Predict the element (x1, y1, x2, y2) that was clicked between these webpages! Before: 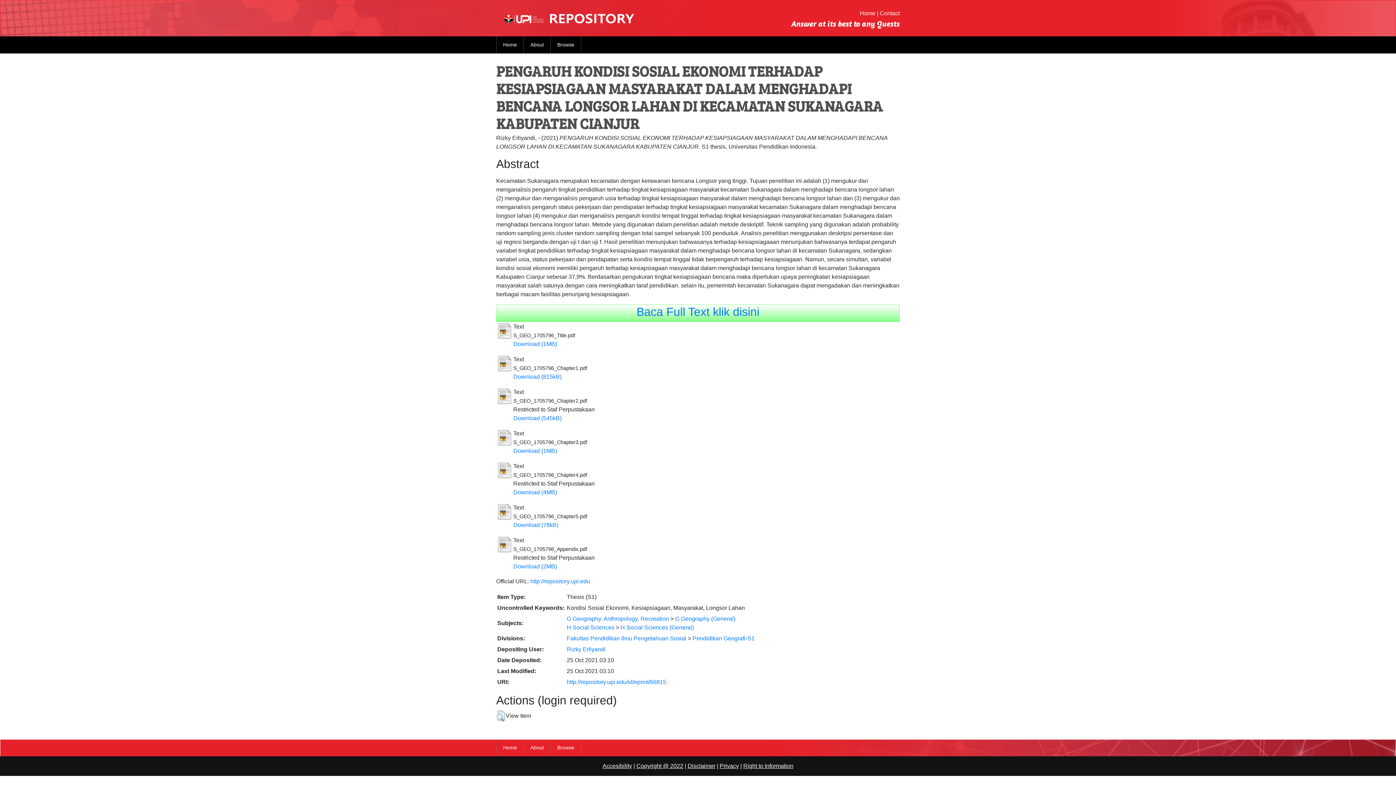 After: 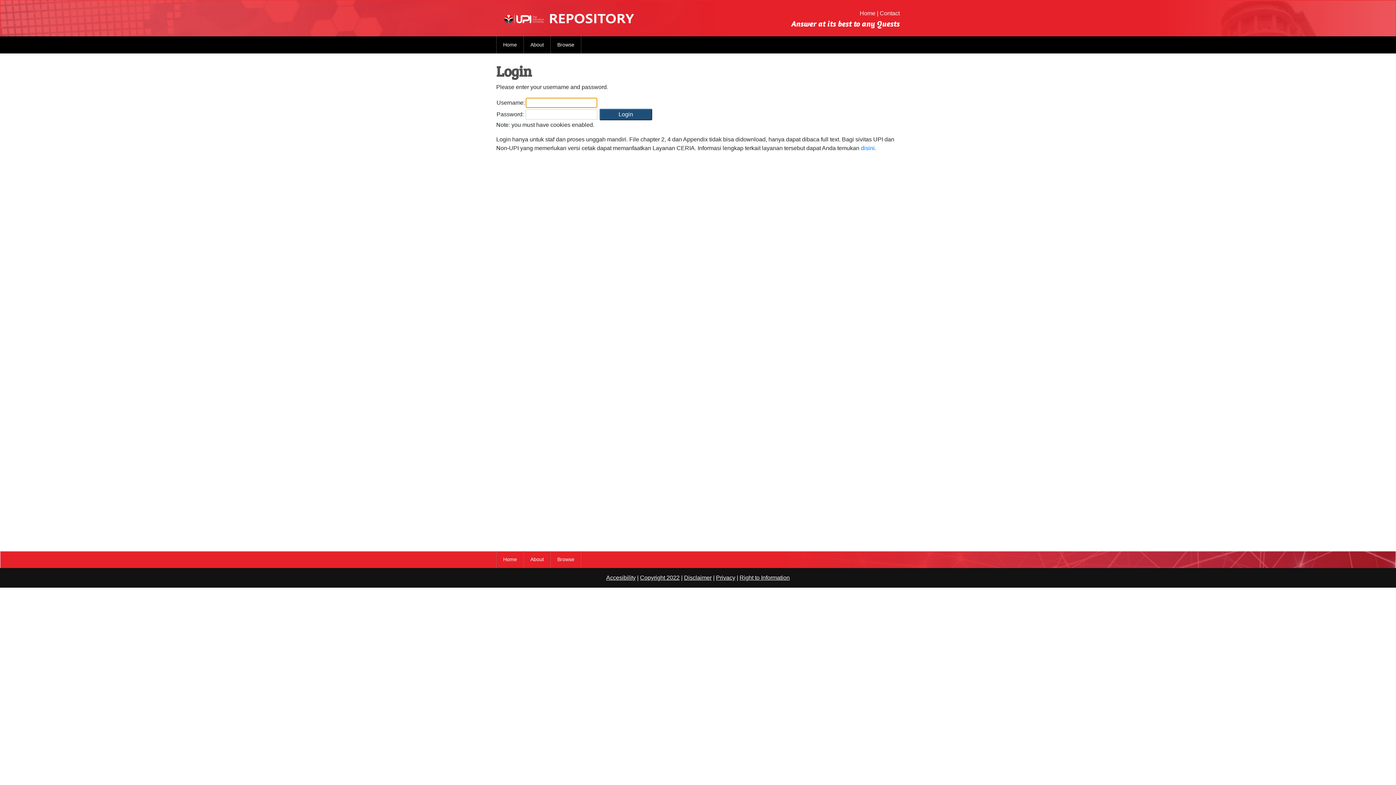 Action: bbox: (513, 563, 557, 569) label: Download (2MB)